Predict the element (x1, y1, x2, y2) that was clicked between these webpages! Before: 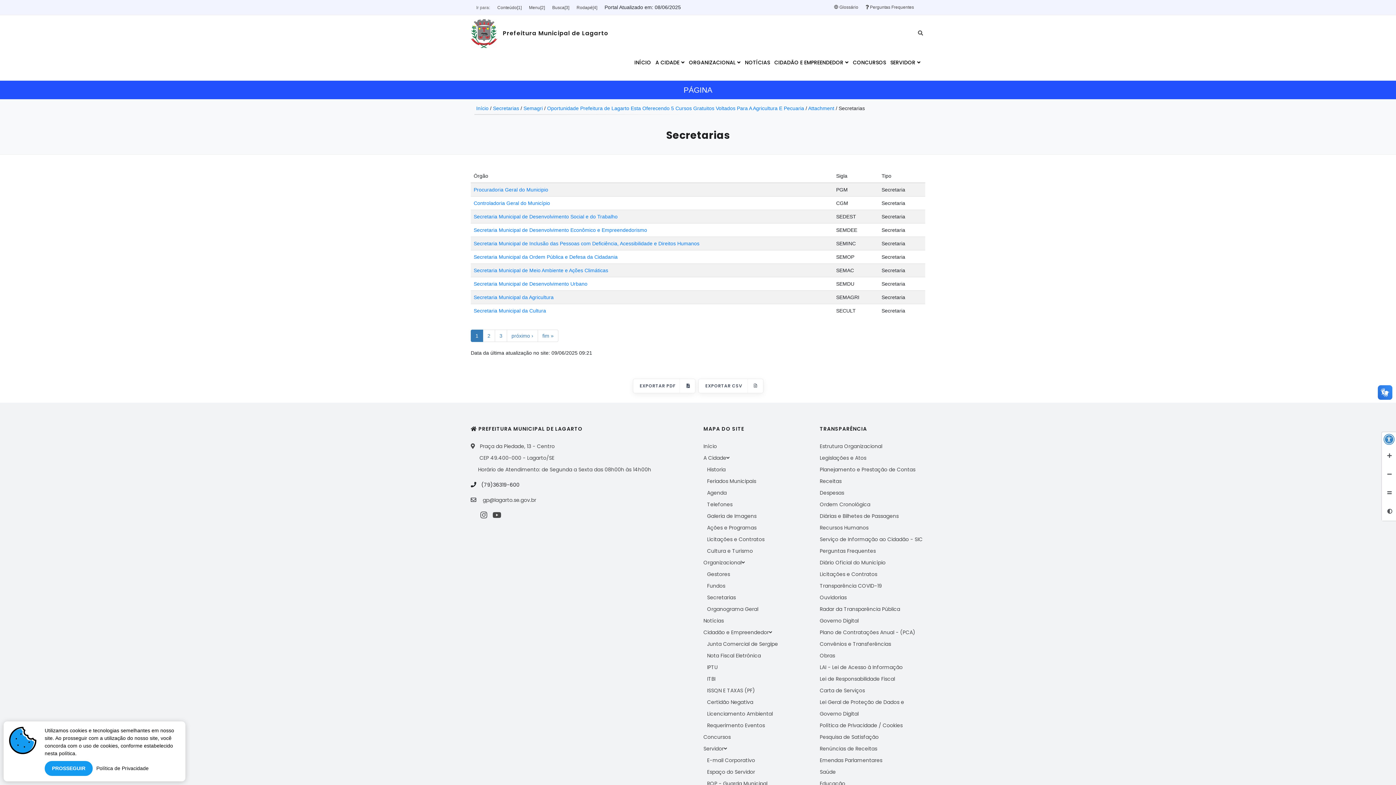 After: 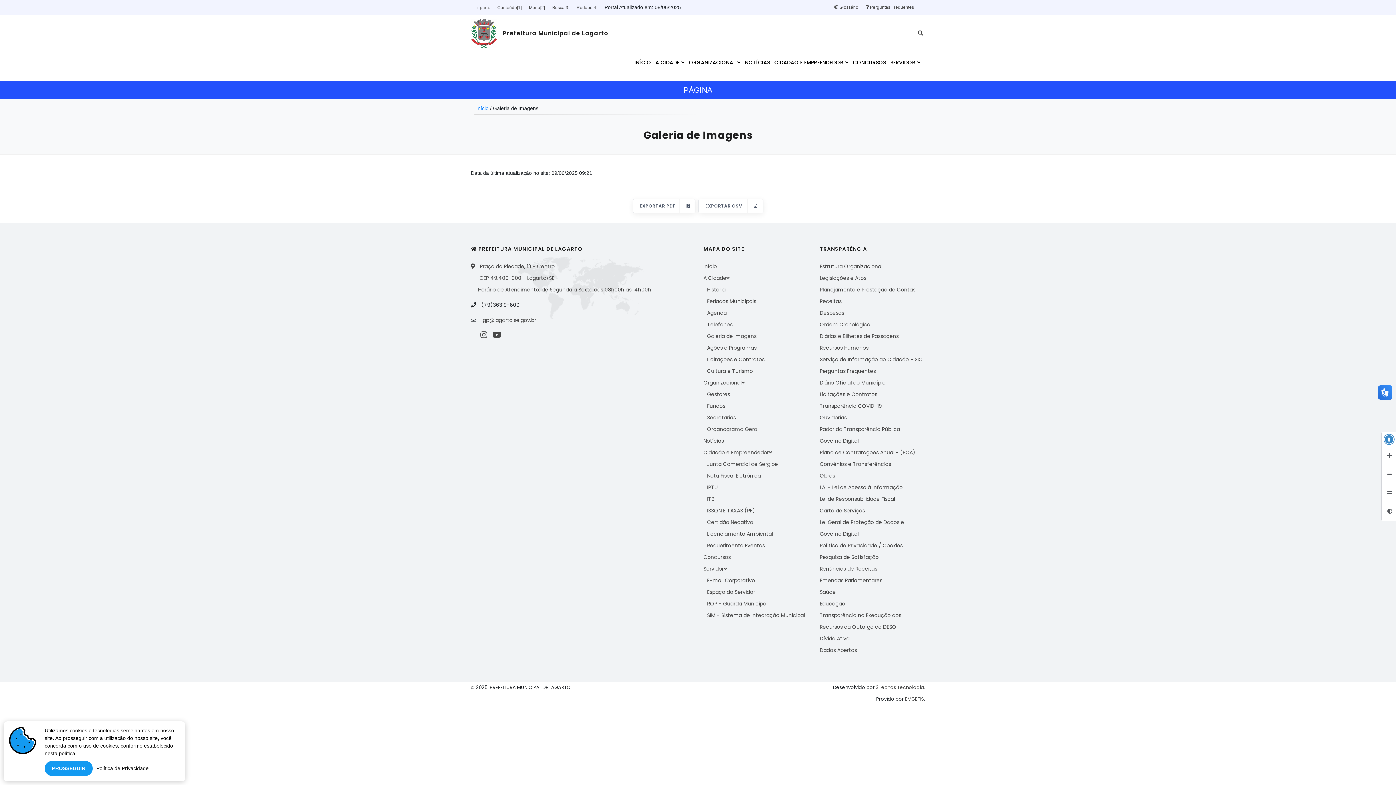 Action: label: Galeria de Imagens bbox: (707, 512, 756, 520)